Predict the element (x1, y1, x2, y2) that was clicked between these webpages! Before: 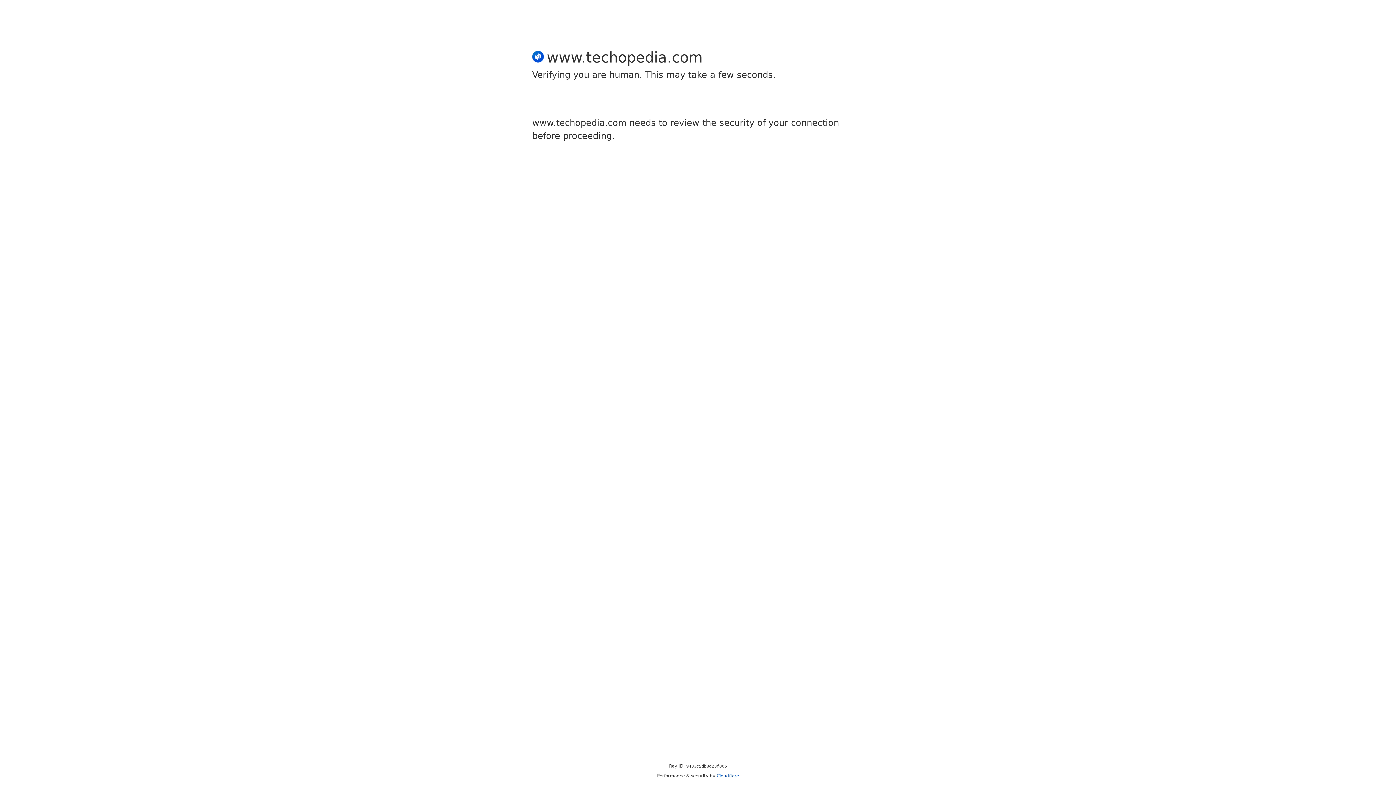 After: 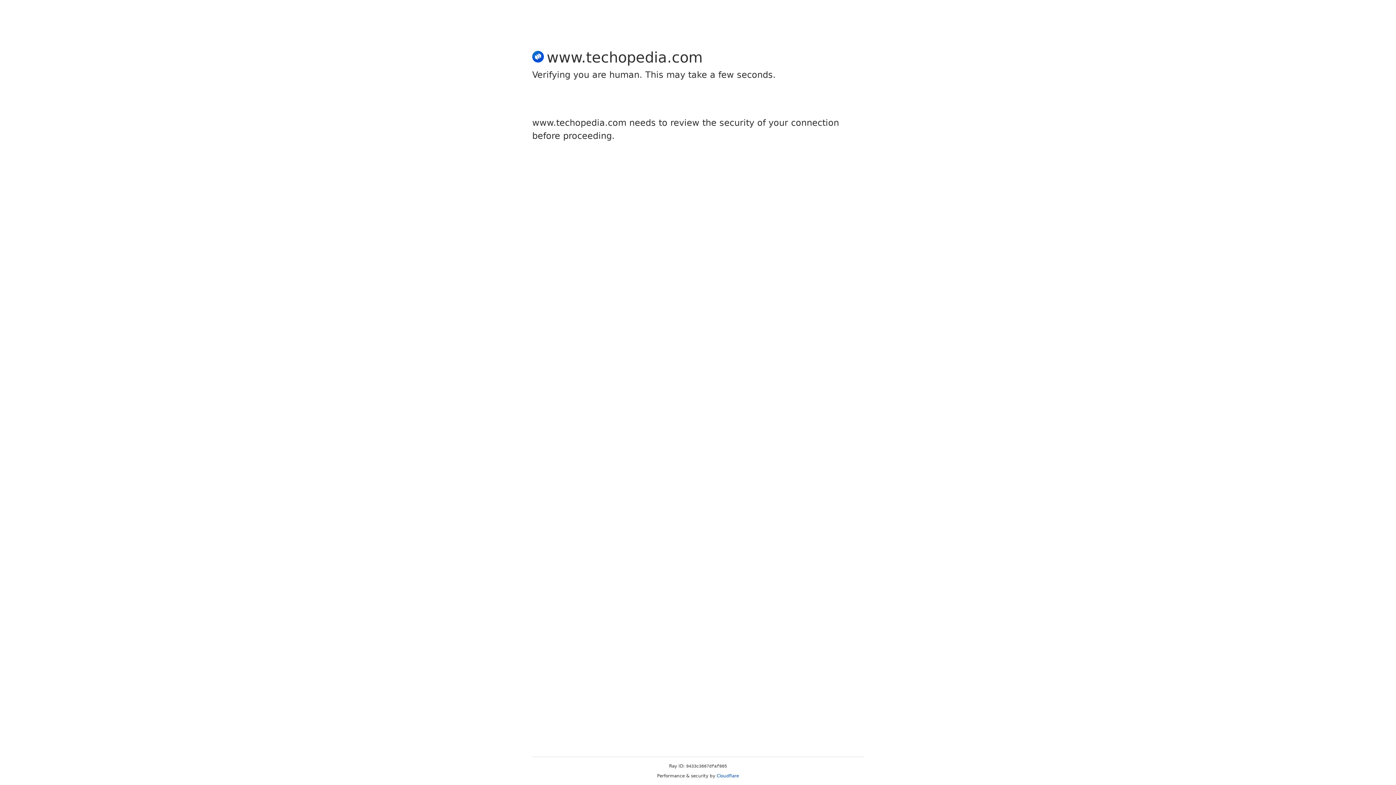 Action: label: Cloudflare bbox: (716, 773, 739, 778)